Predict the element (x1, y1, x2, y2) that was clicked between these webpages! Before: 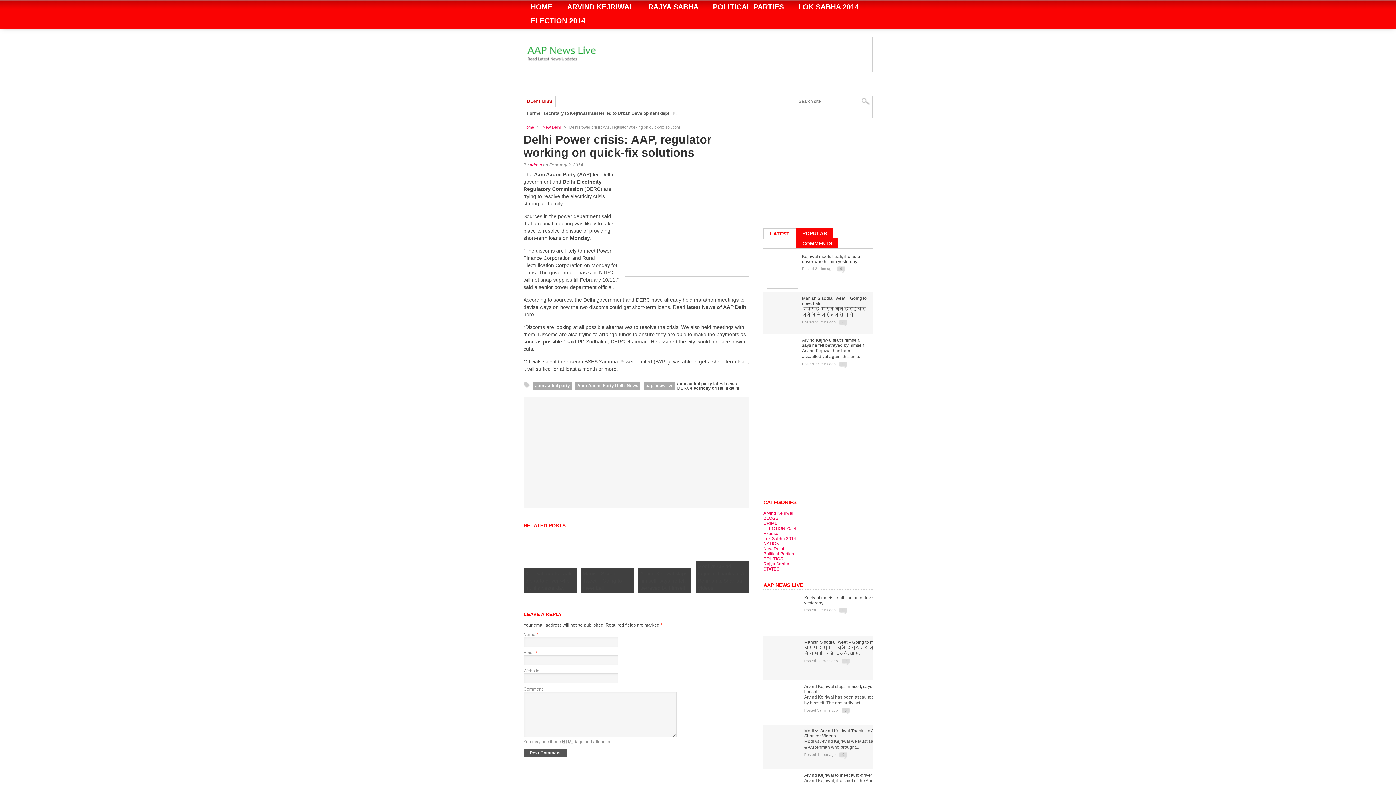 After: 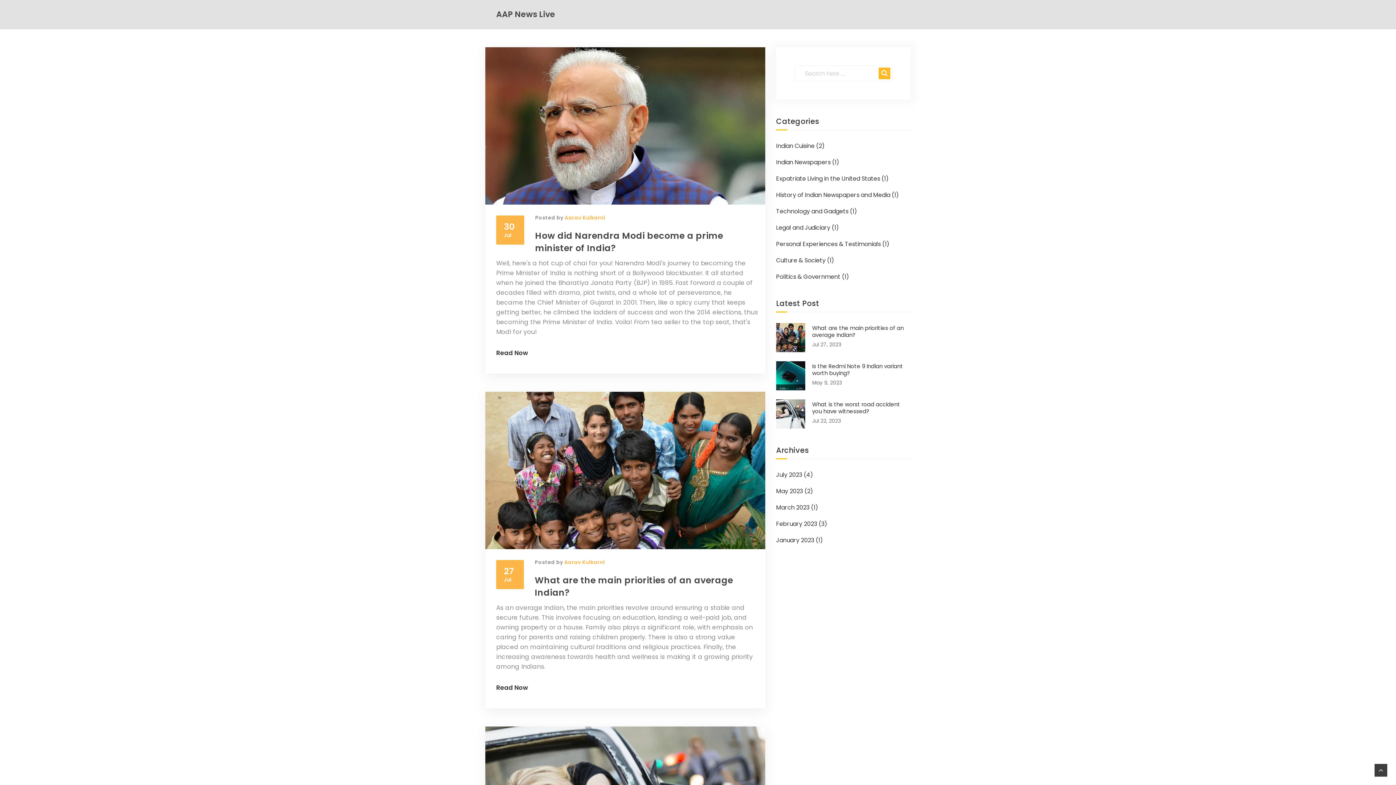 Action: label: Home bbox: (523, 125, 534, 129)